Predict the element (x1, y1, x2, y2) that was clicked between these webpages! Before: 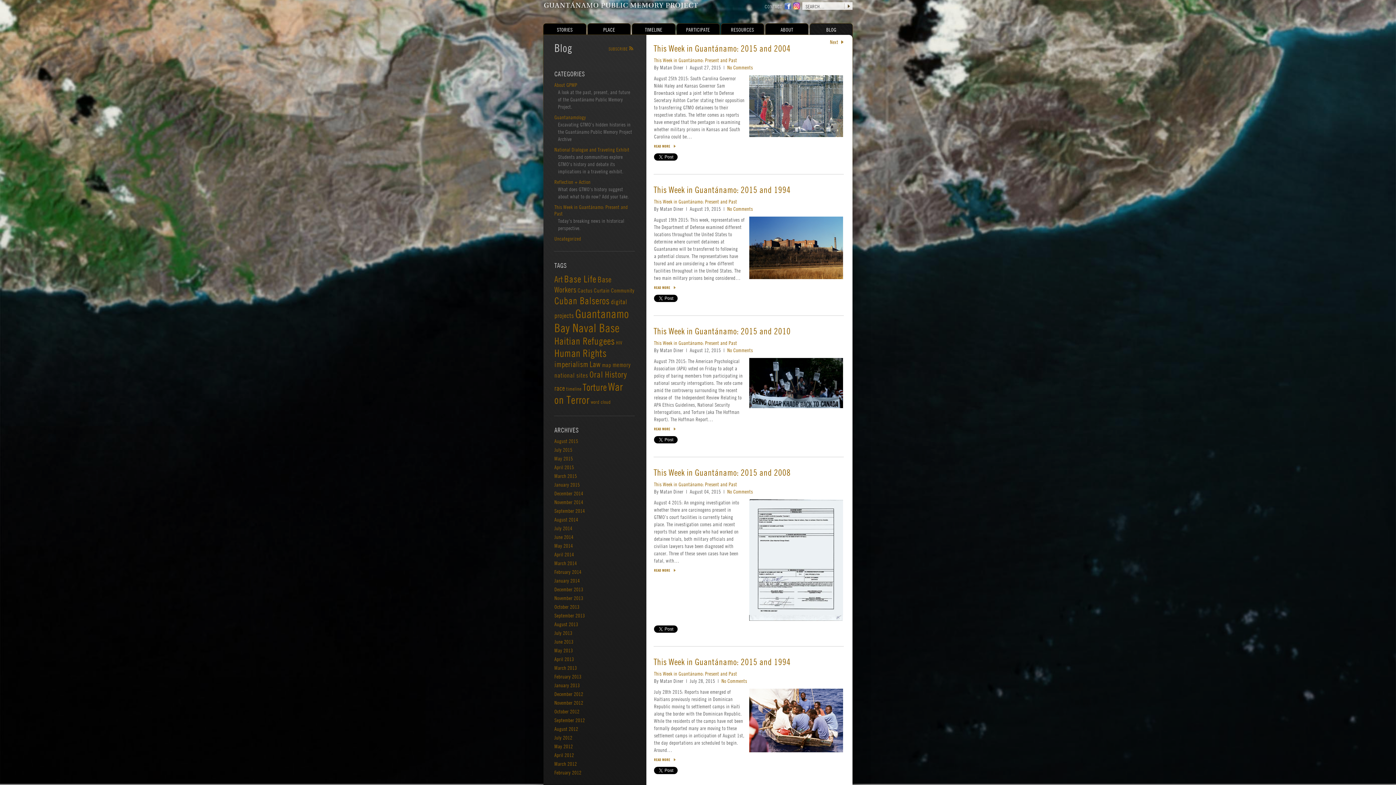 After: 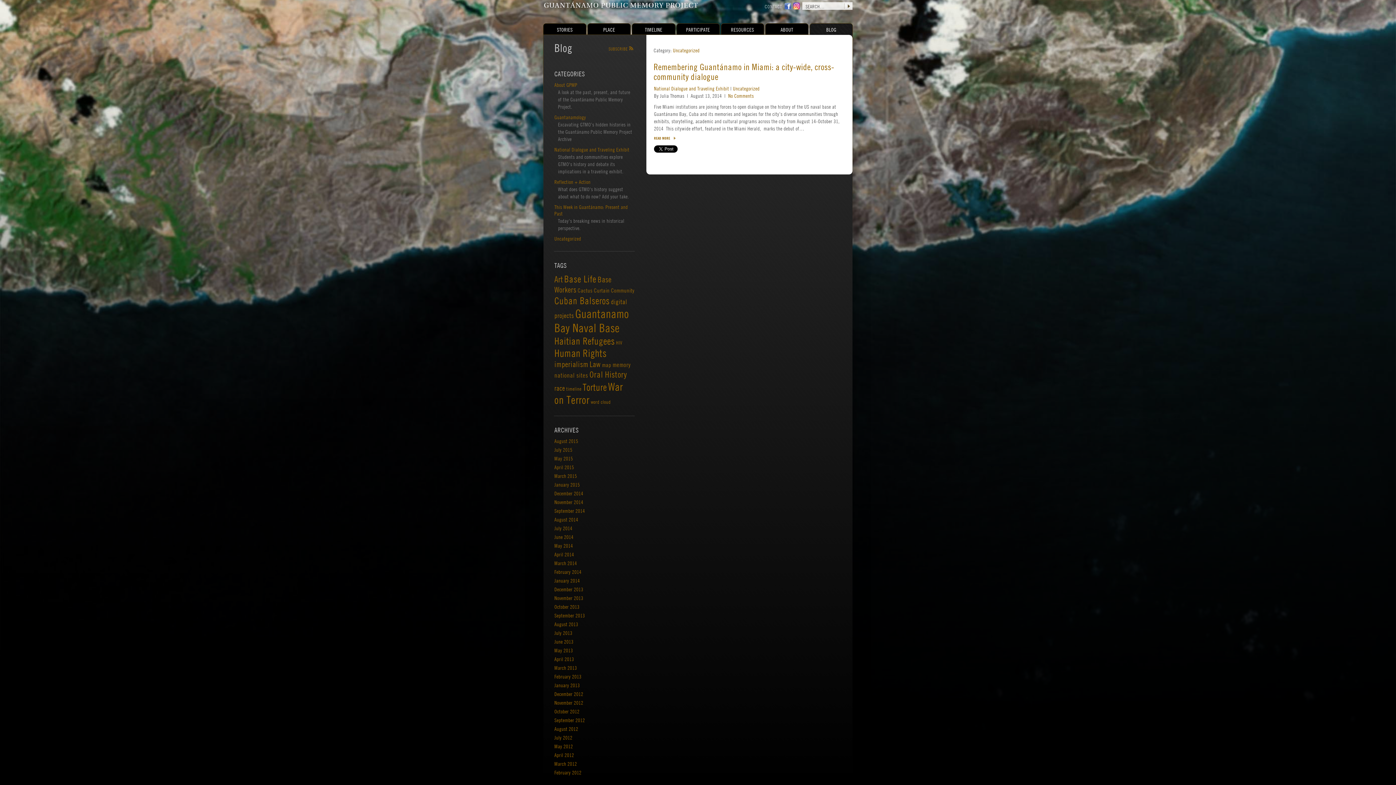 Action: label: Uncategorized bbox: (554, 235, 581, 241)